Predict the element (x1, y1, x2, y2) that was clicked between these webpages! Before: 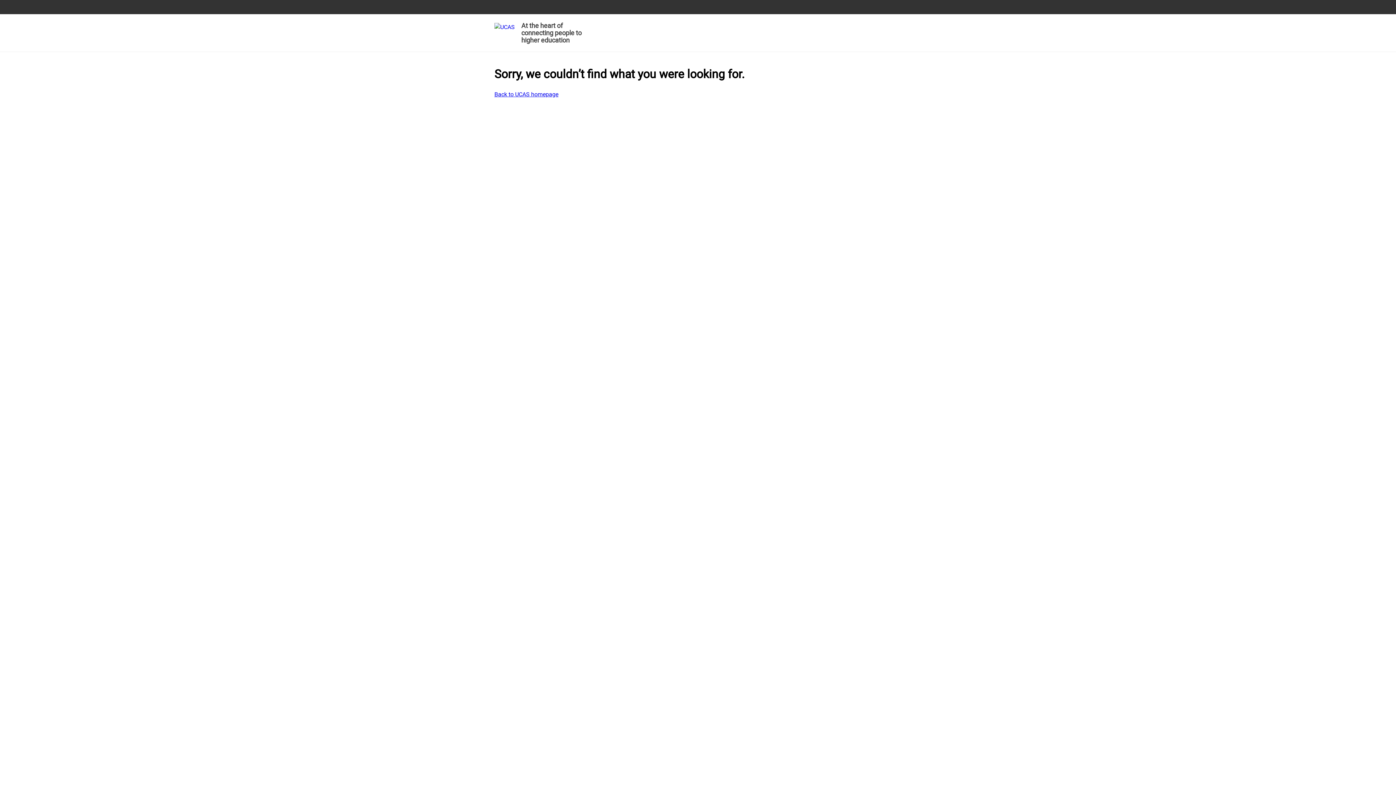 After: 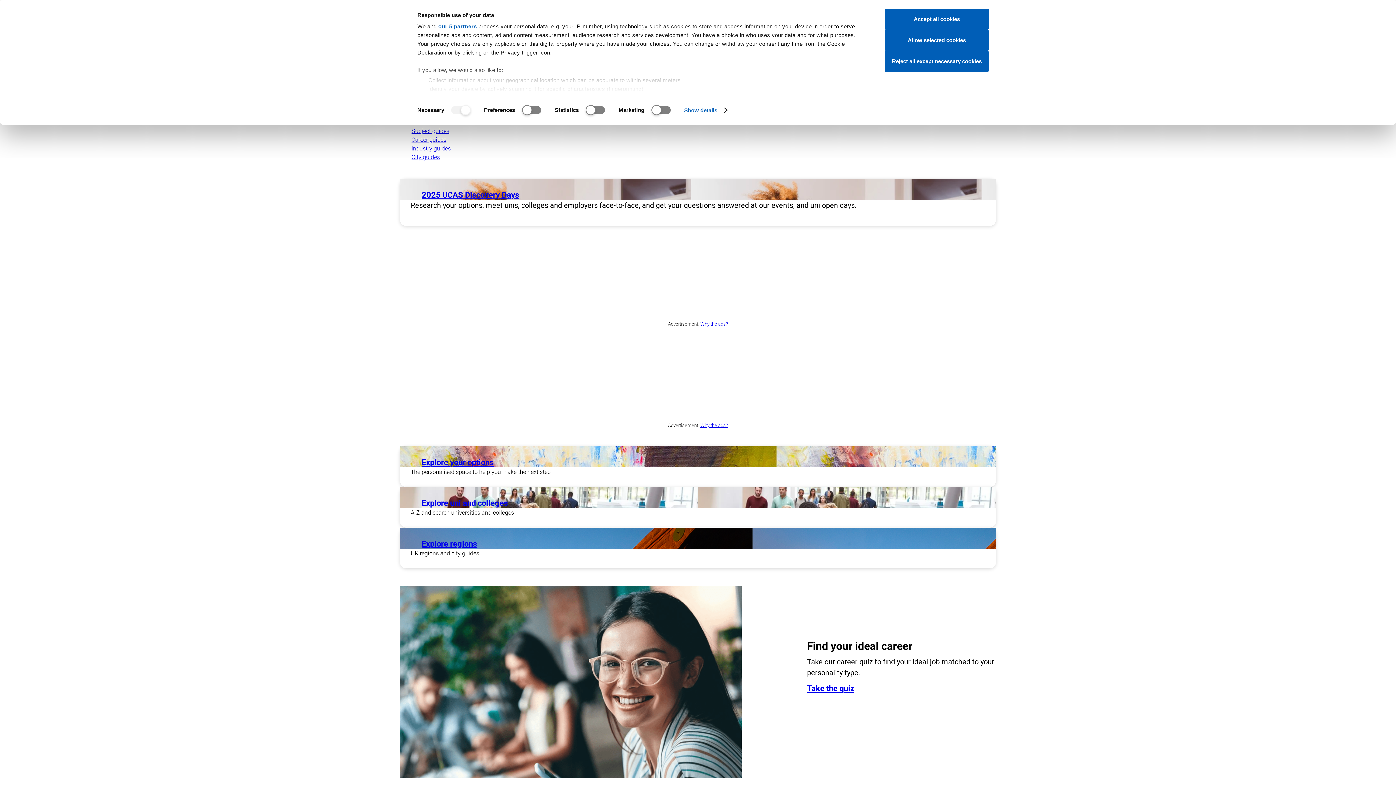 Action: bbox: (494, 90, 558, 98) label: Back to UCAS homepage